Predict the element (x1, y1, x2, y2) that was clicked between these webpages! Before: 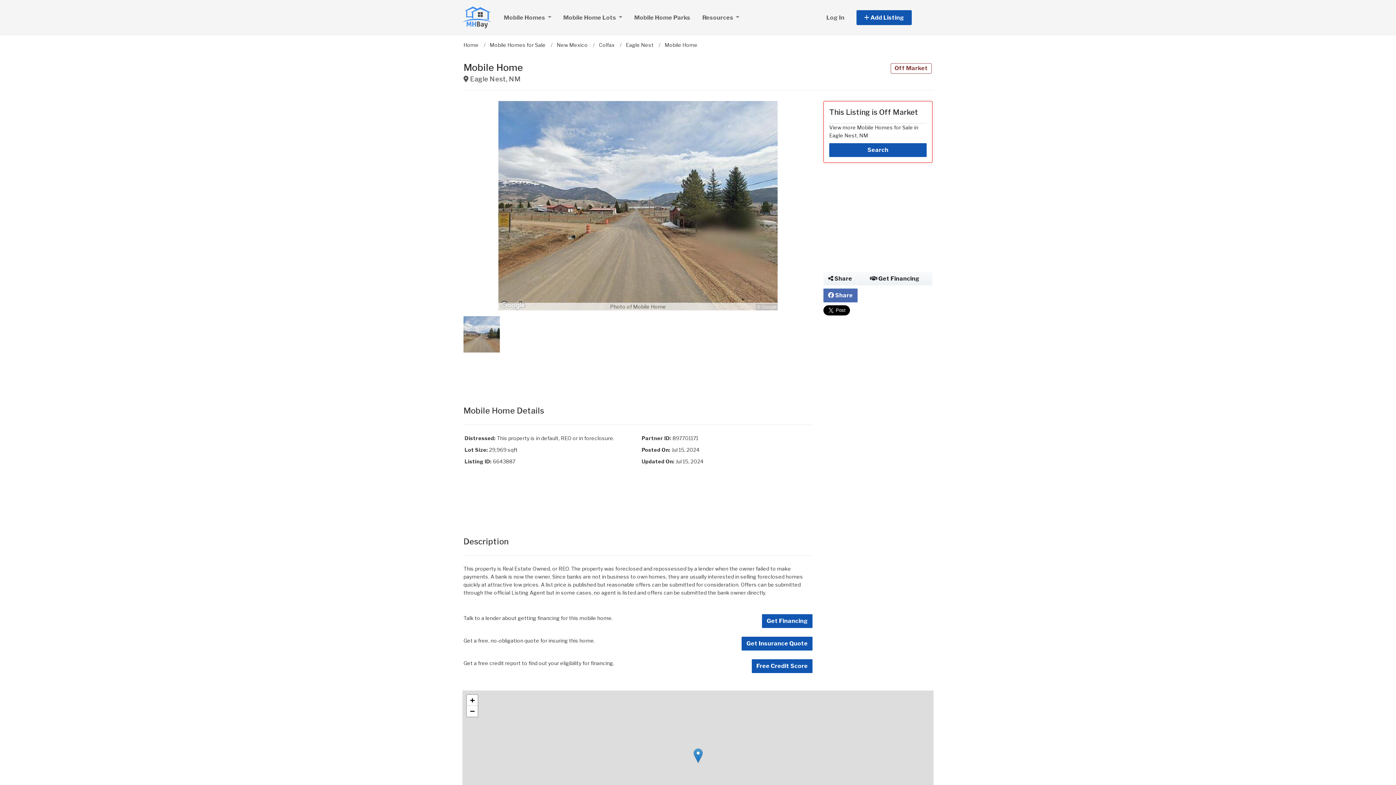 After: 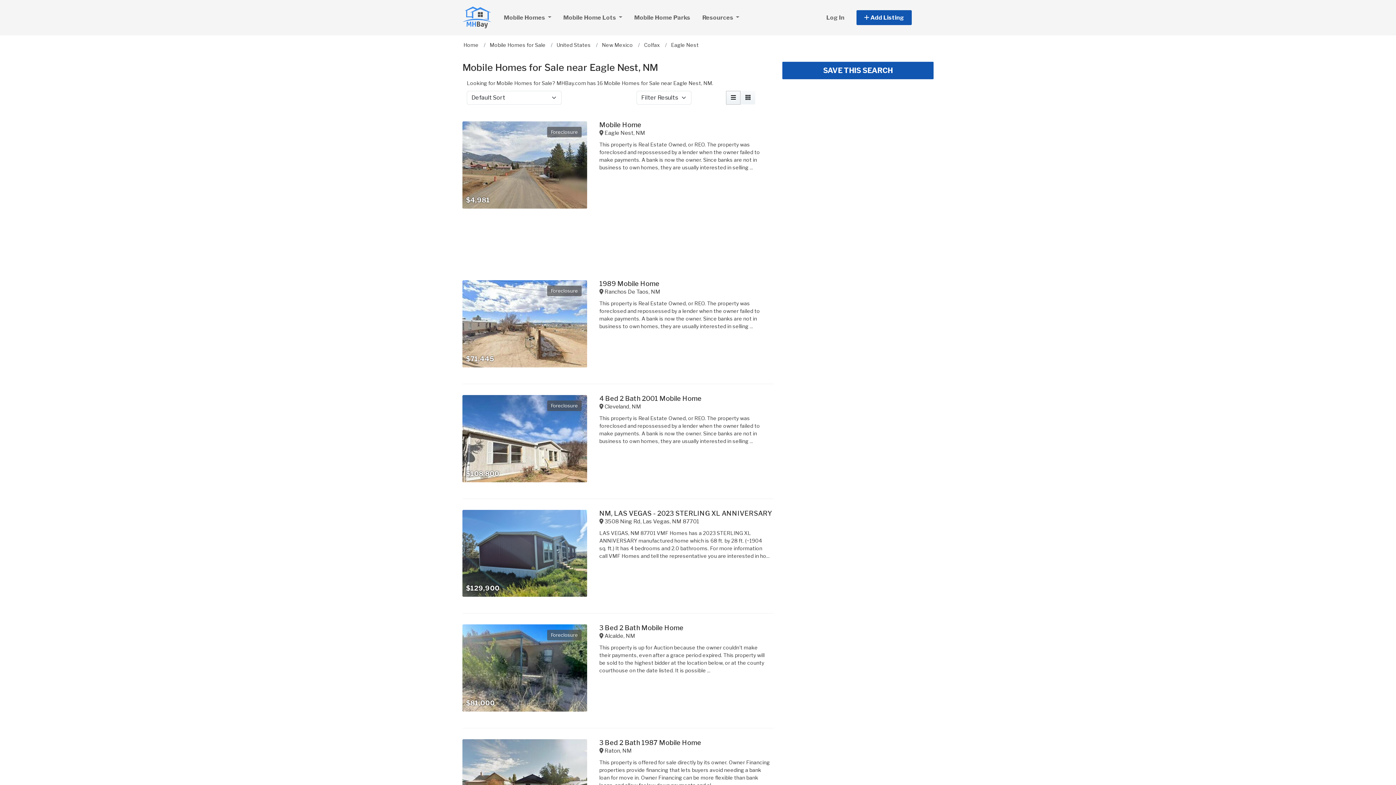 Action: label: Search bbox: (829, 143, 926, 157)